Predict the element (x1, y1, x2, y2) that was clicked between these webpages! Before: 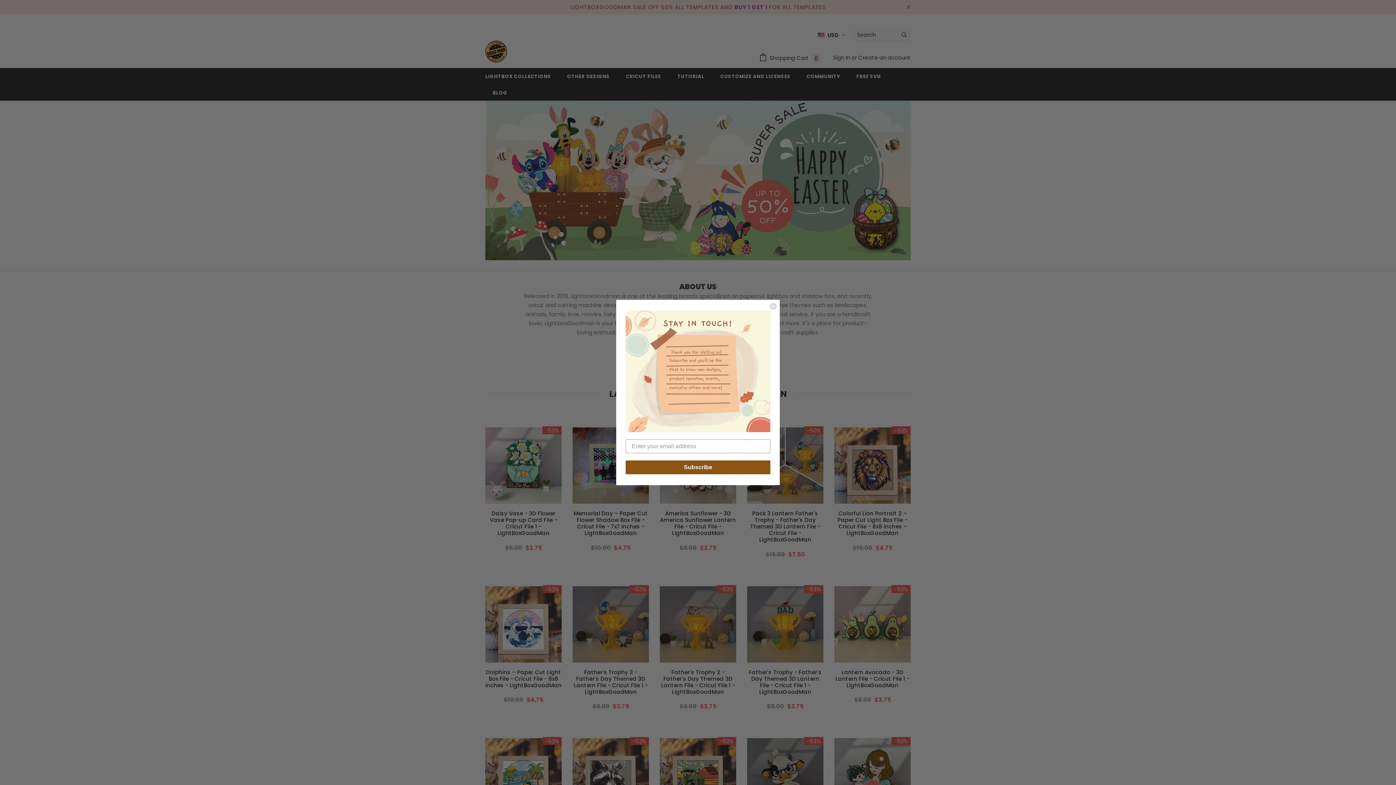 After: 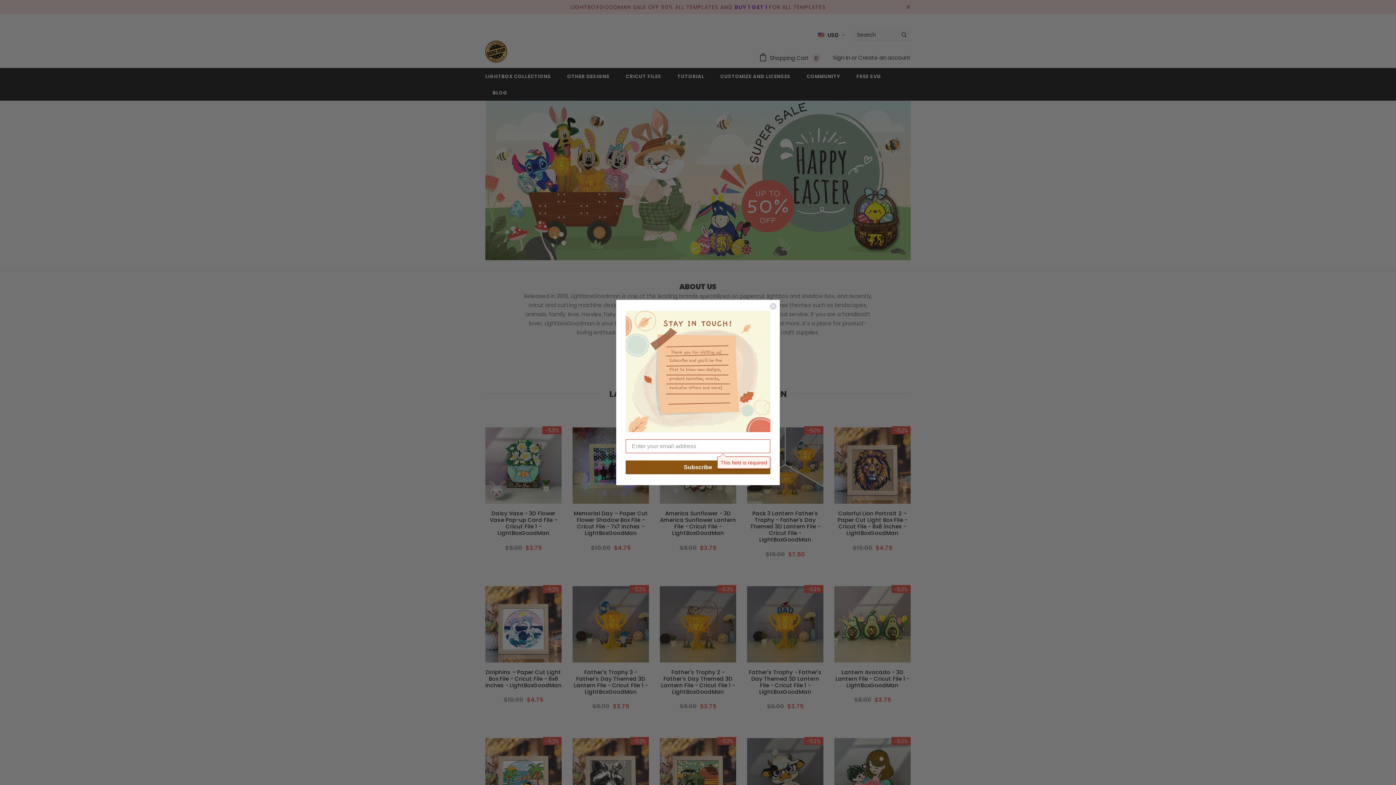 Action: label: Subscribe bbox: (625, 460, 770, 474)